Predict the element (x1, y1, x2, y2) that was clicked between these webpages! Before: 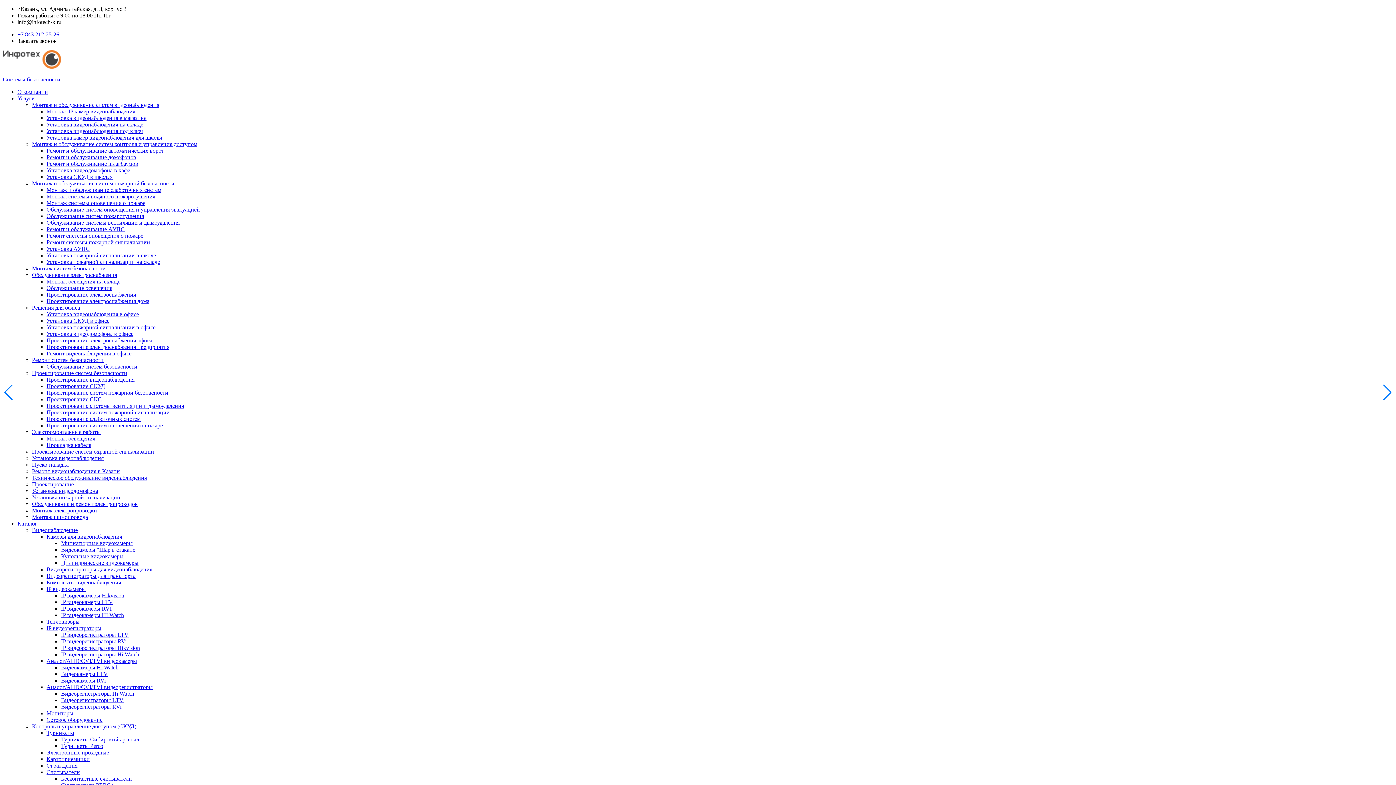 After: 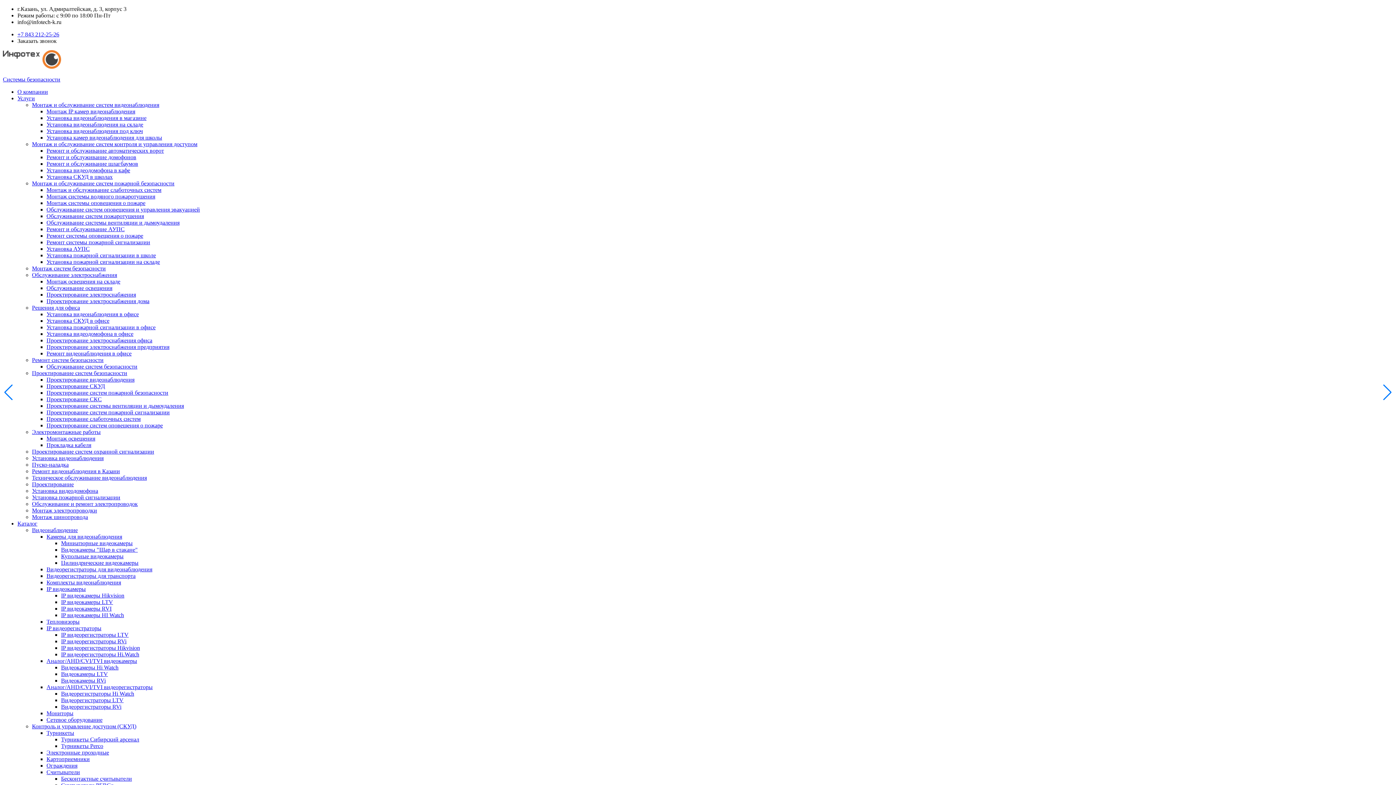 Action: bbox: (46, 219, 179, 225) label: Обслуживание системы вентиляции и дымоудаления